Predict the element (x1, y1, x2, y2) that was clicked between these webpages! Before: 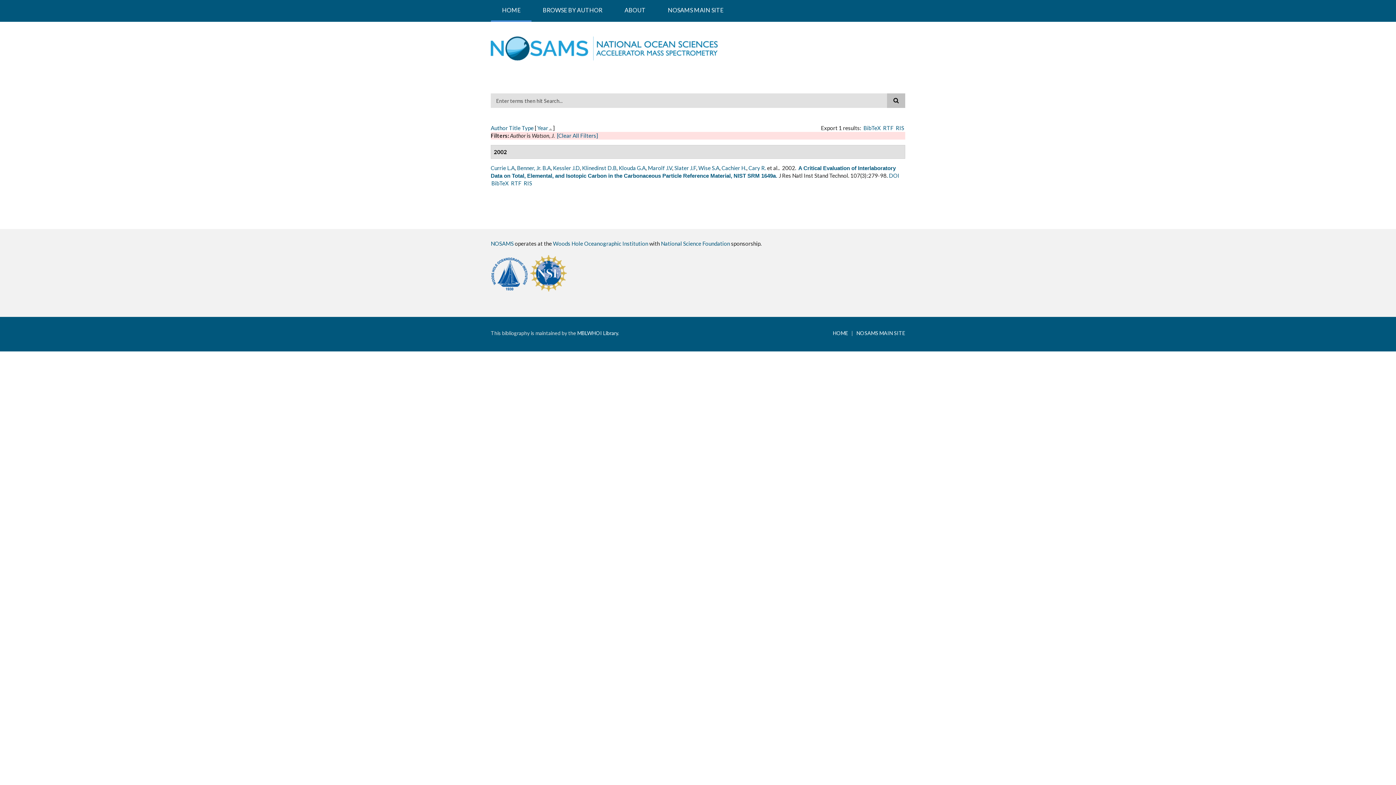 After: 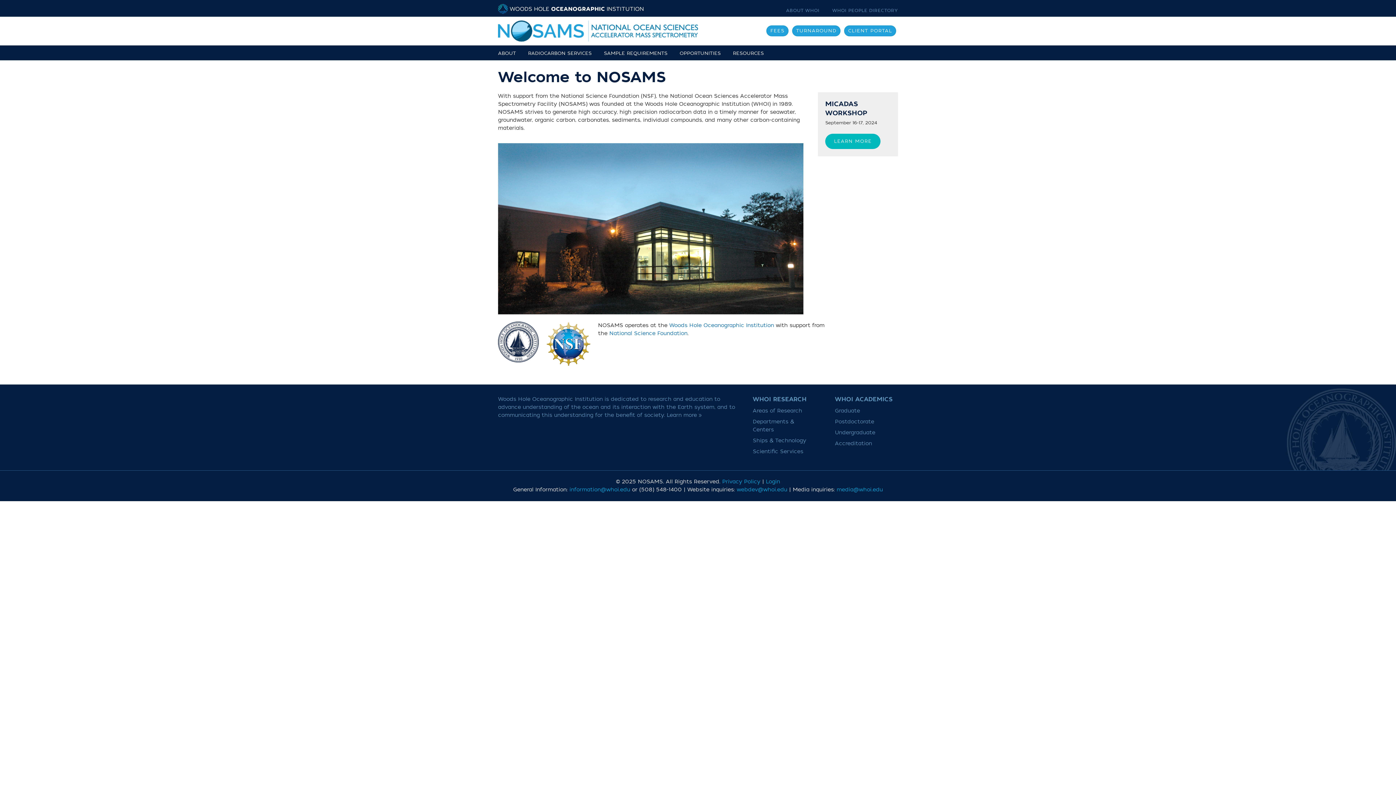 Action: label: NOSAMS MAIN SITE bbox: (656, 0, 734, 21)